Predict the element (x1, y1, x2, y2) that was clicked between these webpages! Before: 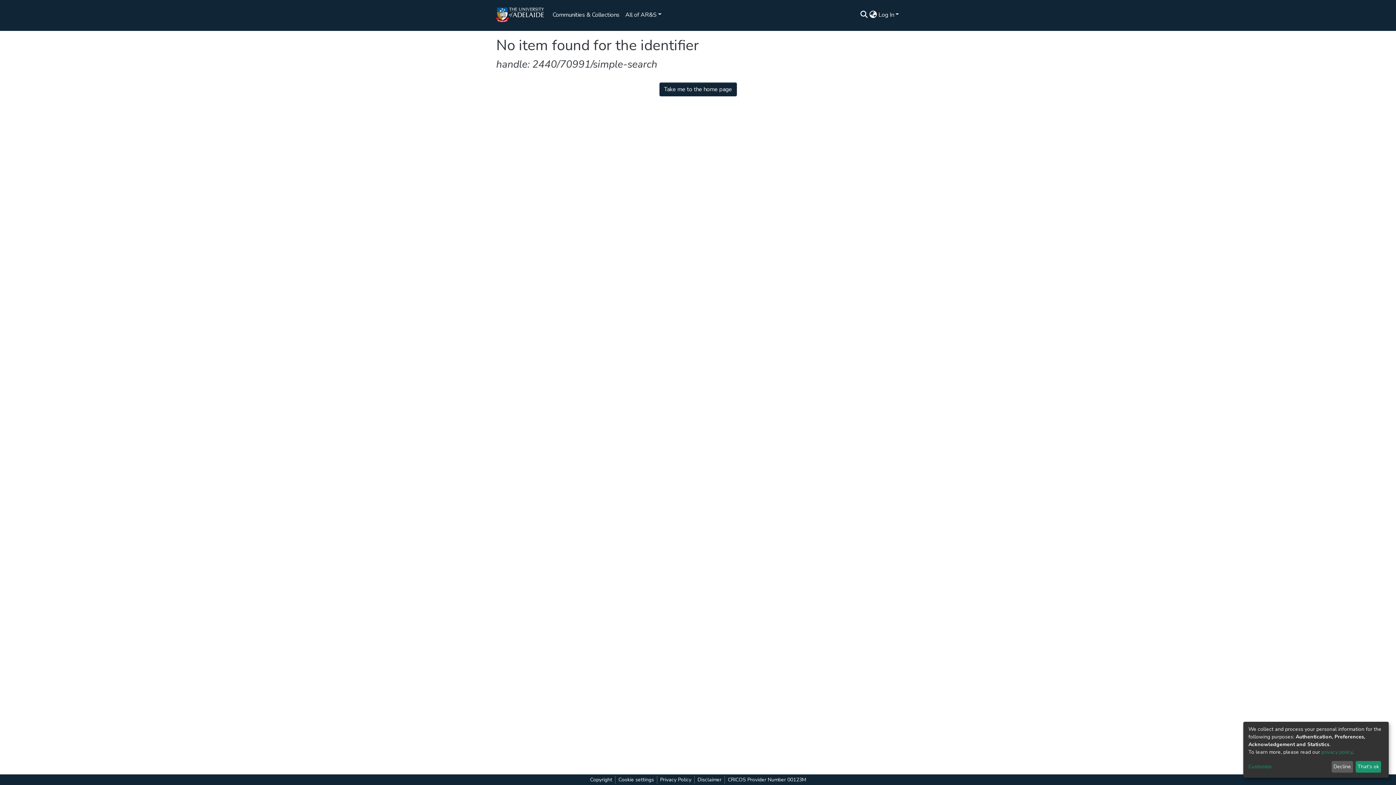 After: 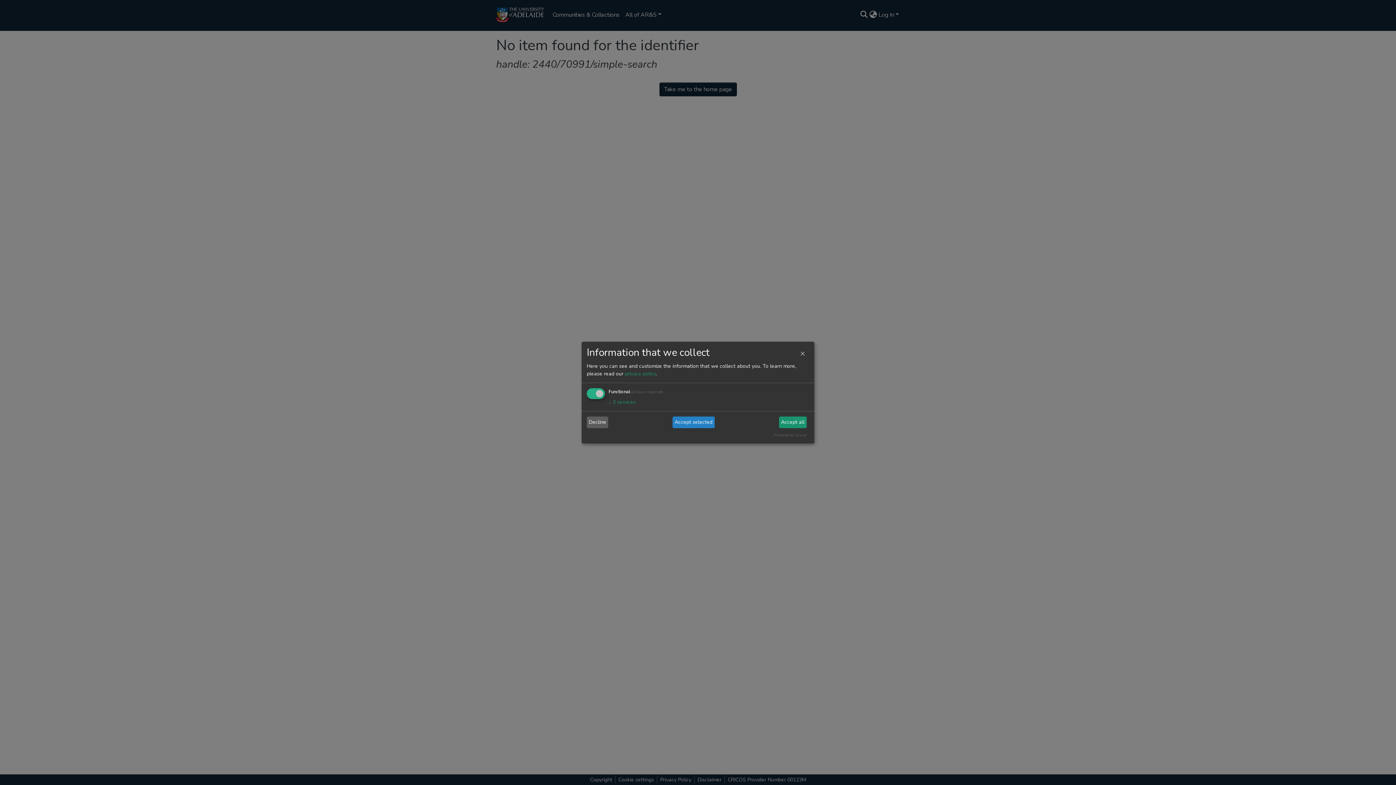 Action: bbox: (1248, 763, 1330, 771) label: Customize